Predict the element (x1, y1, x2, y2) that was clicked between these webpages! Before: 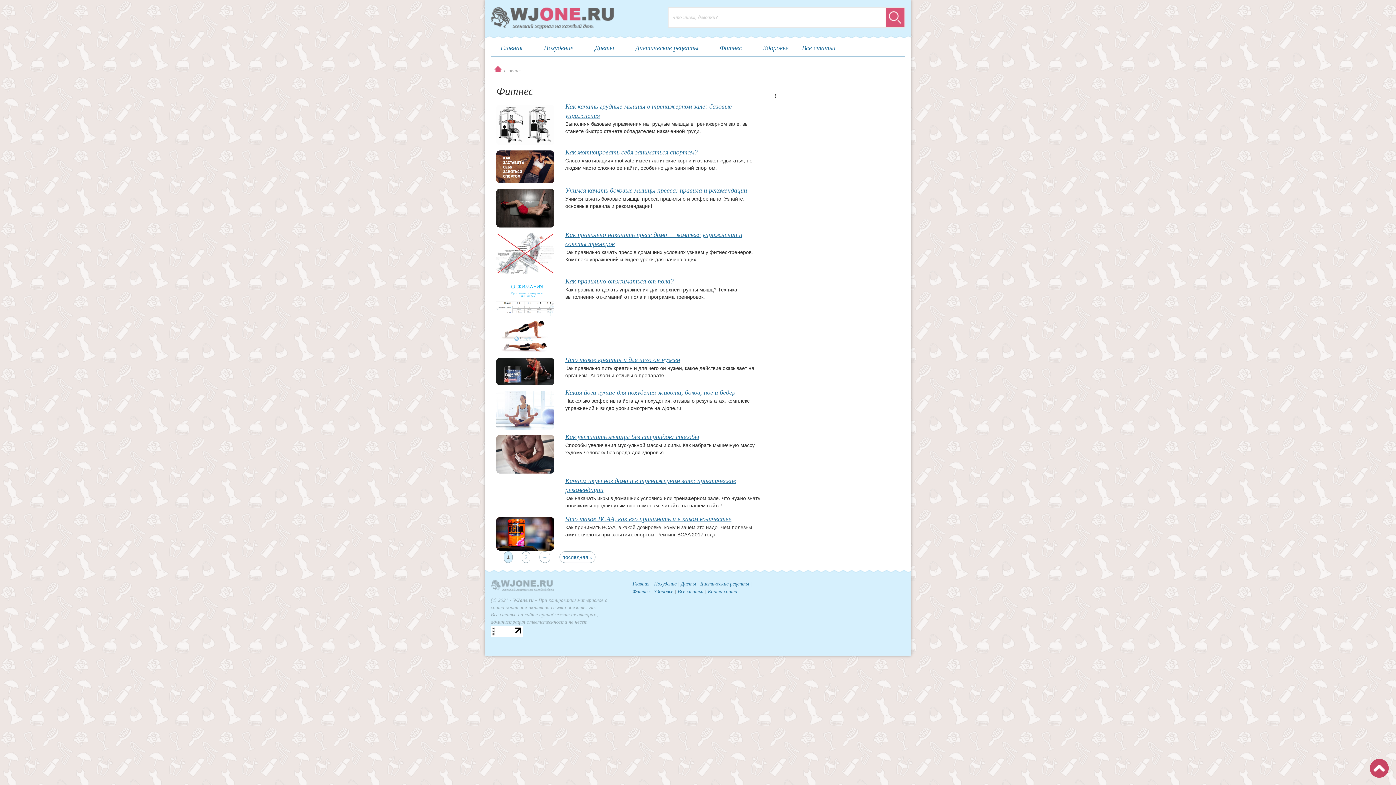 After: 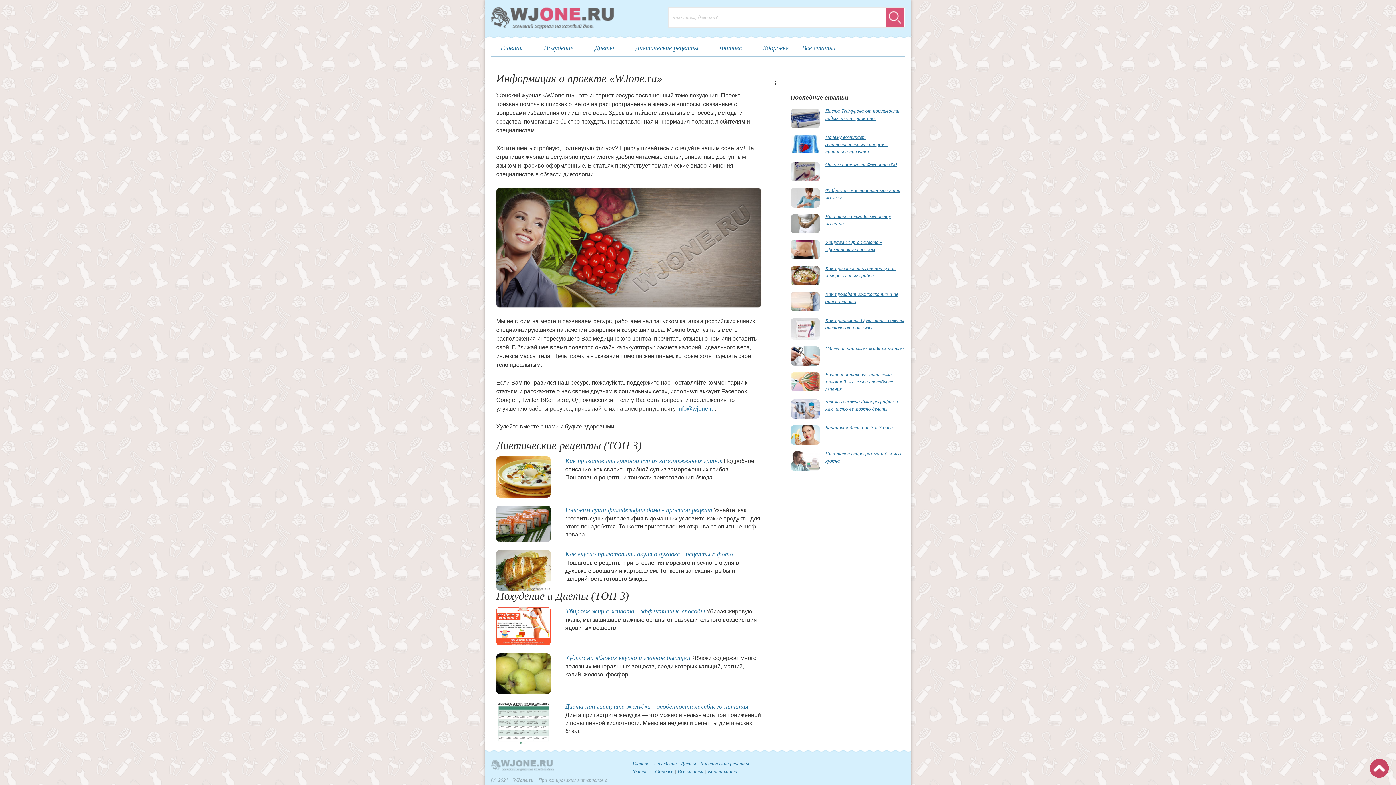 Action: label: wjone.ru bbox: (490, 7, 614, 29)